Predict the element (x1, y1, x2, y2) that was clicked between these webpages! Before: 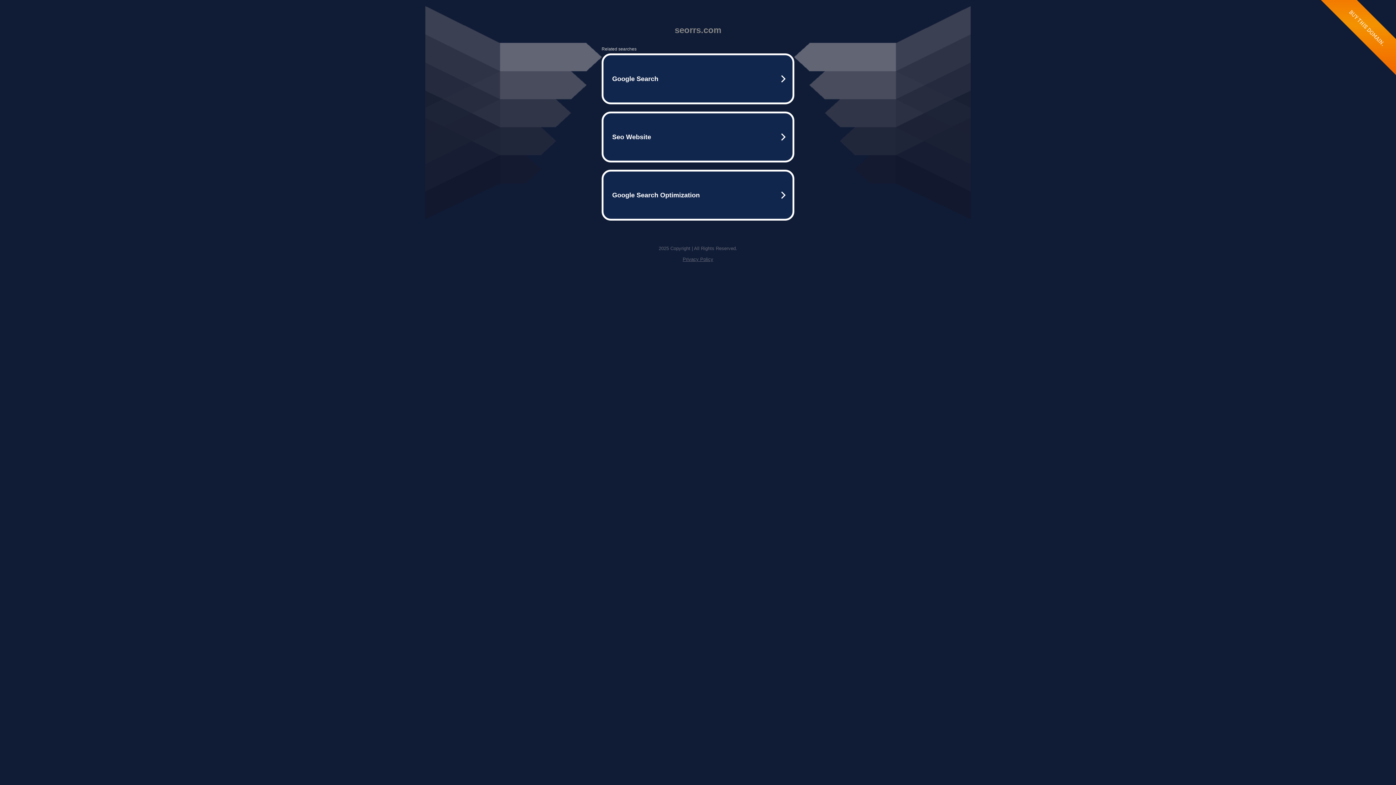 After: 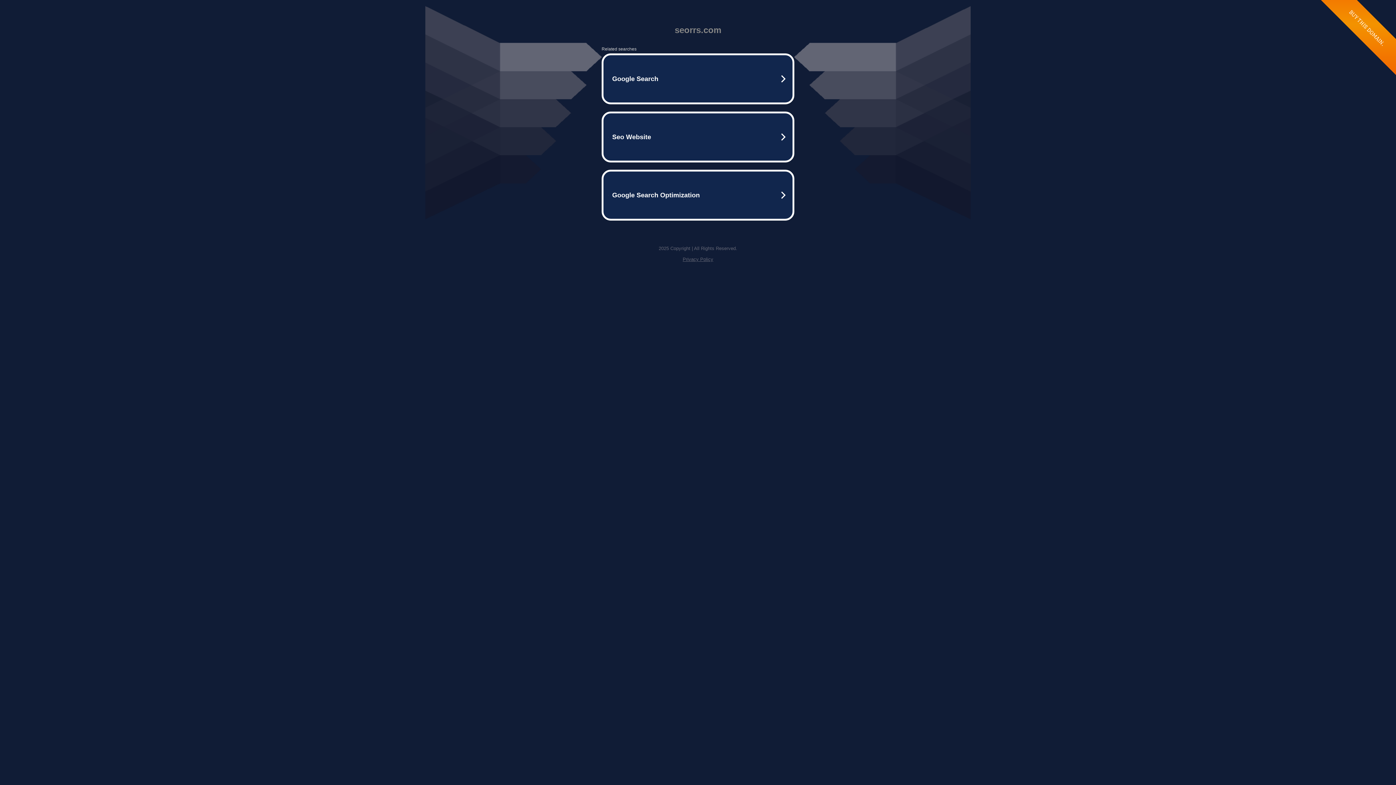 Action: bbox: (682, 256, 713, 262) label: Privacy Policy